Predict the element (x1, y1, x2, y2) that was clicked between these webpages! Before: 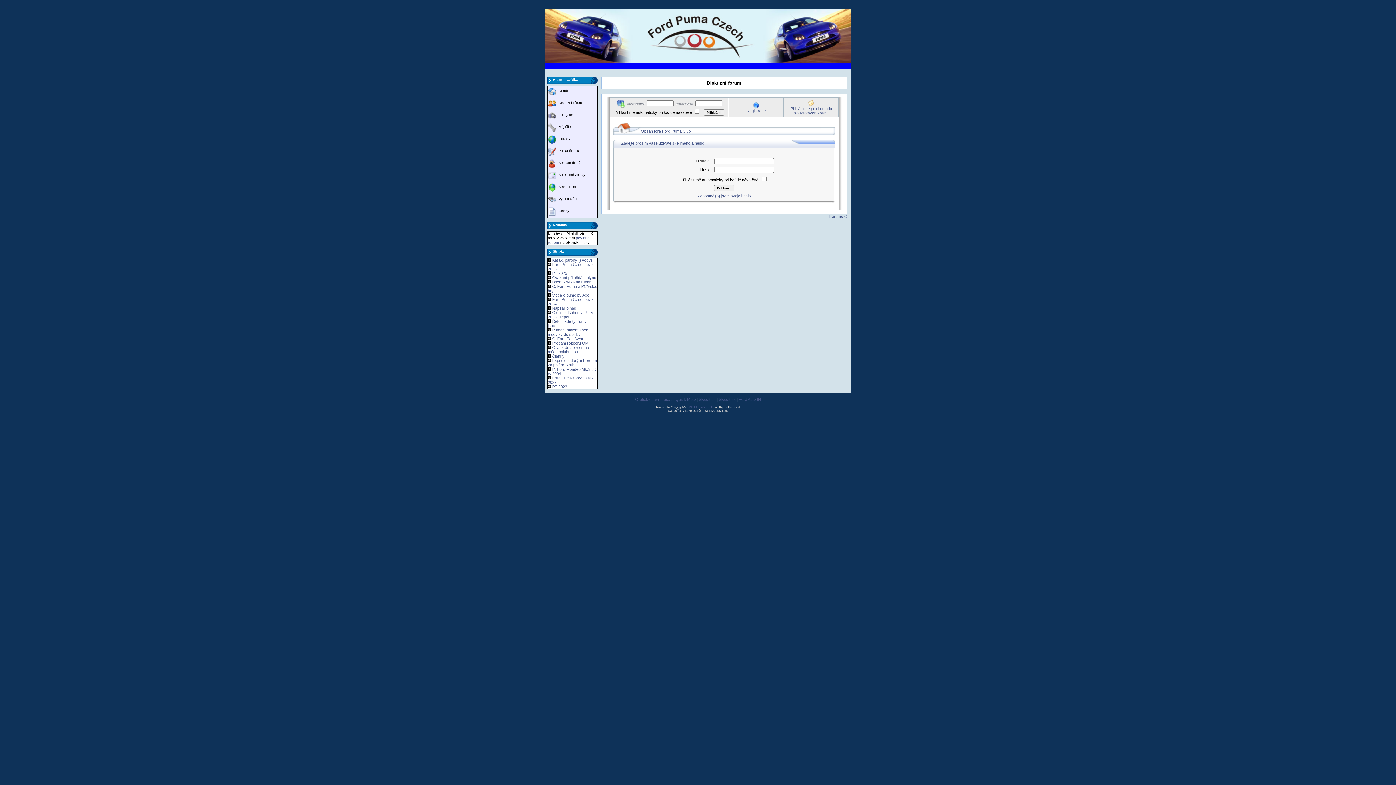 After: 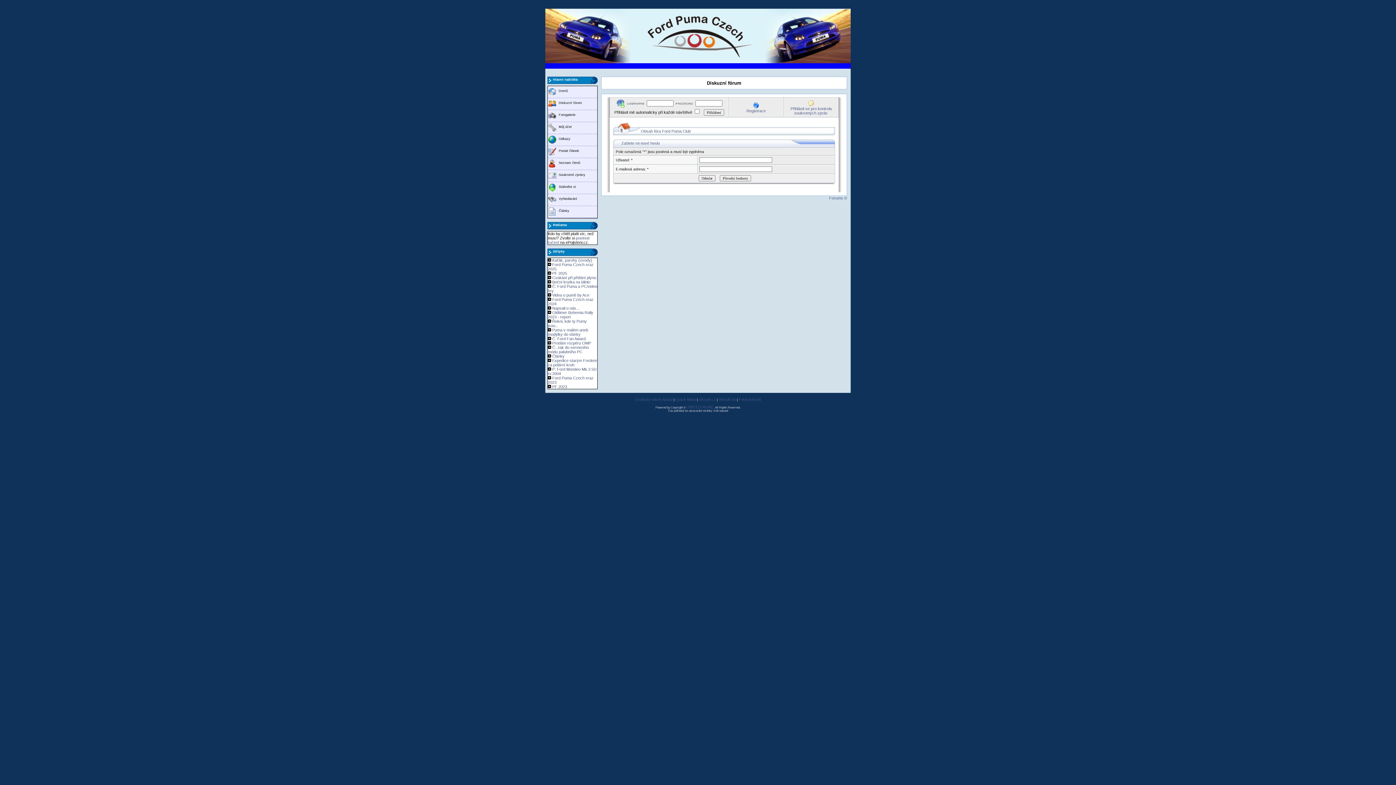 Action: label: Zapomněl(a) jsem svoje heslo bbox: (697, 193, 750, 198)